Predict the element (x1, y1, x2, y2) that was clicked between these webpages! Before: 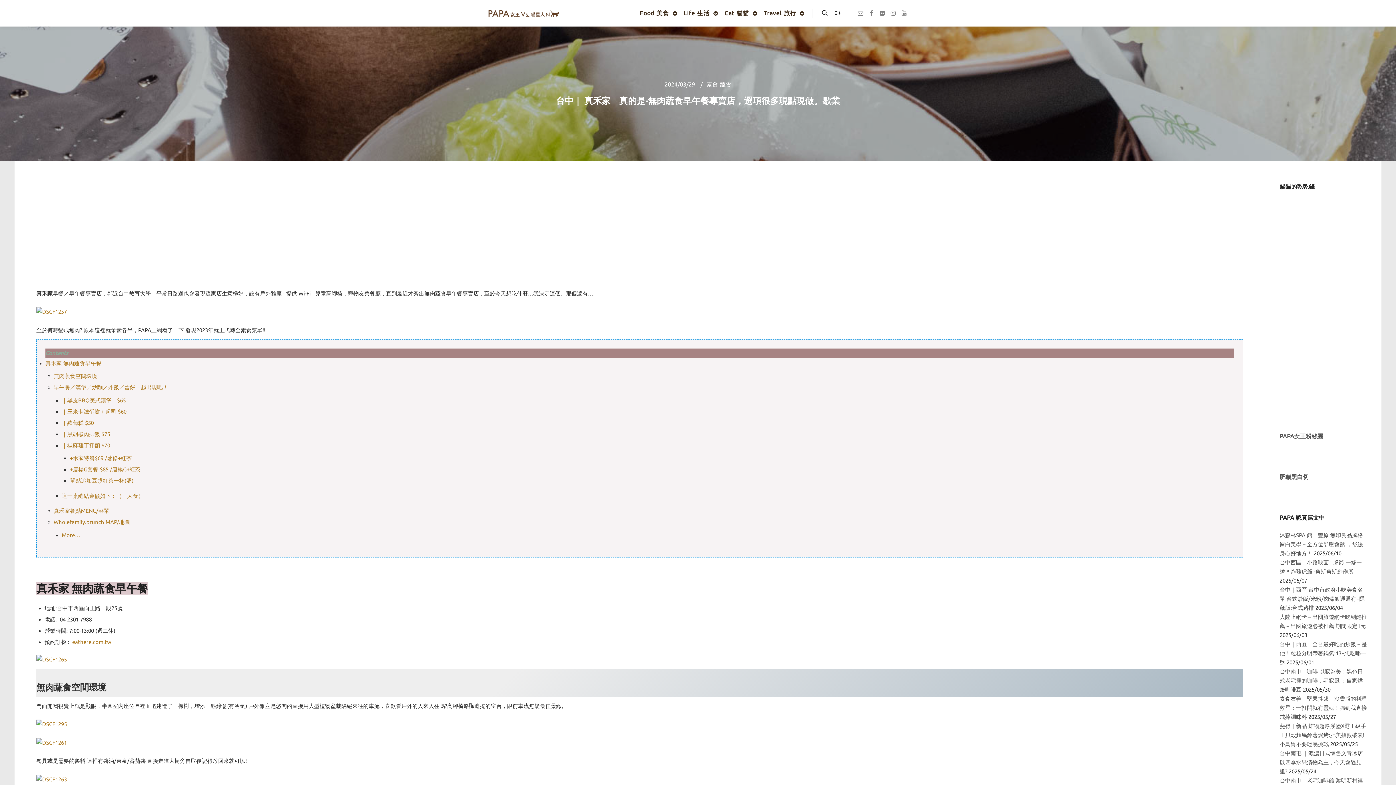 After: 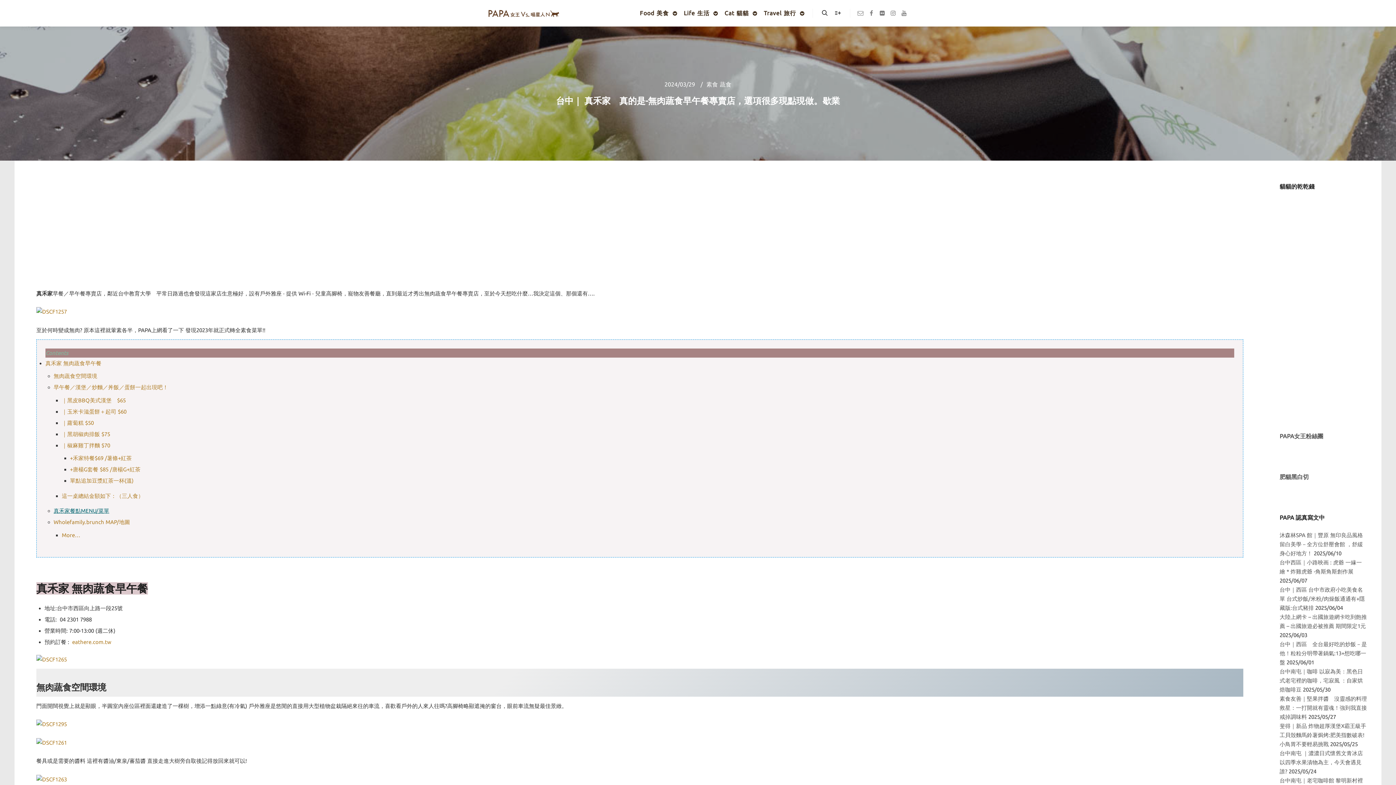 Action: label: 真禾家餐點MENU/菜單 bbox: (53, 508, 109, 514)